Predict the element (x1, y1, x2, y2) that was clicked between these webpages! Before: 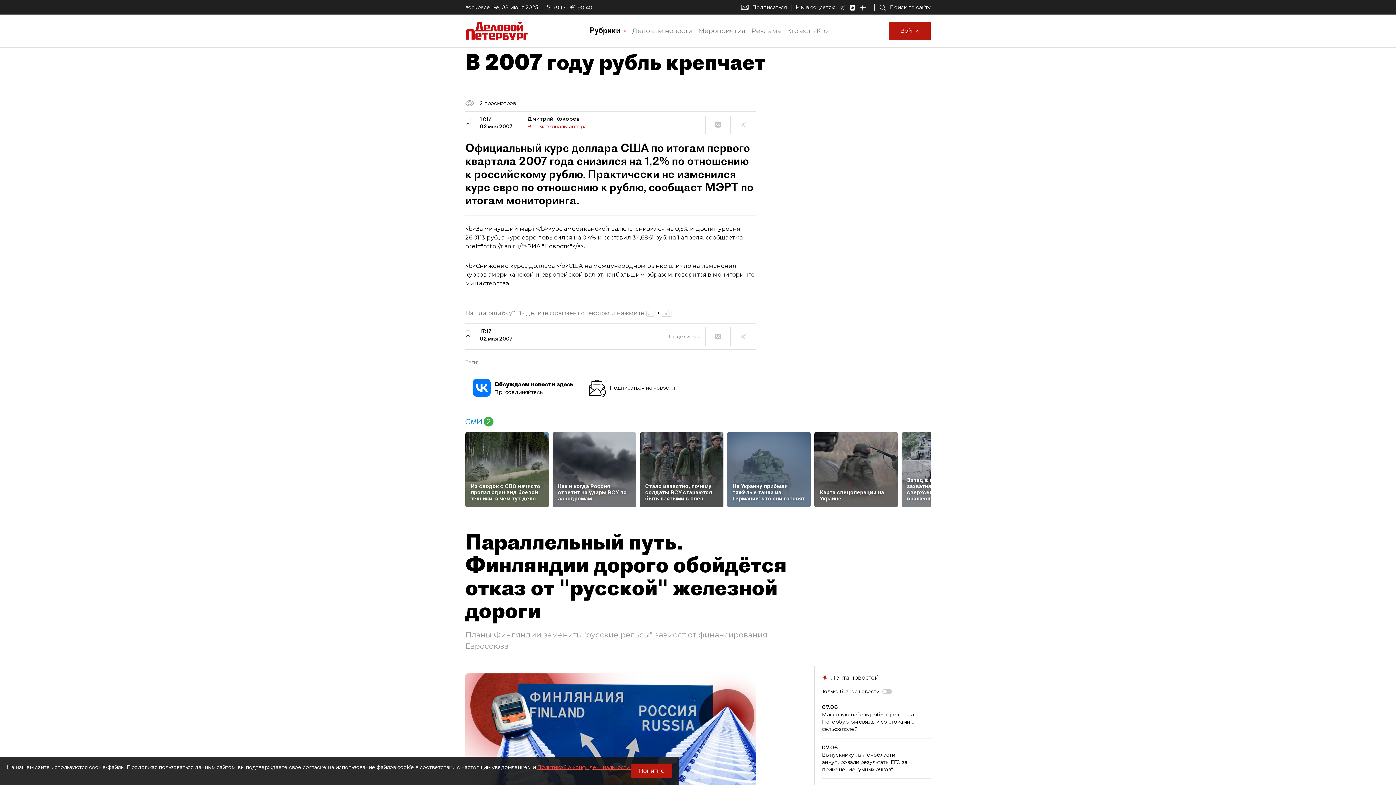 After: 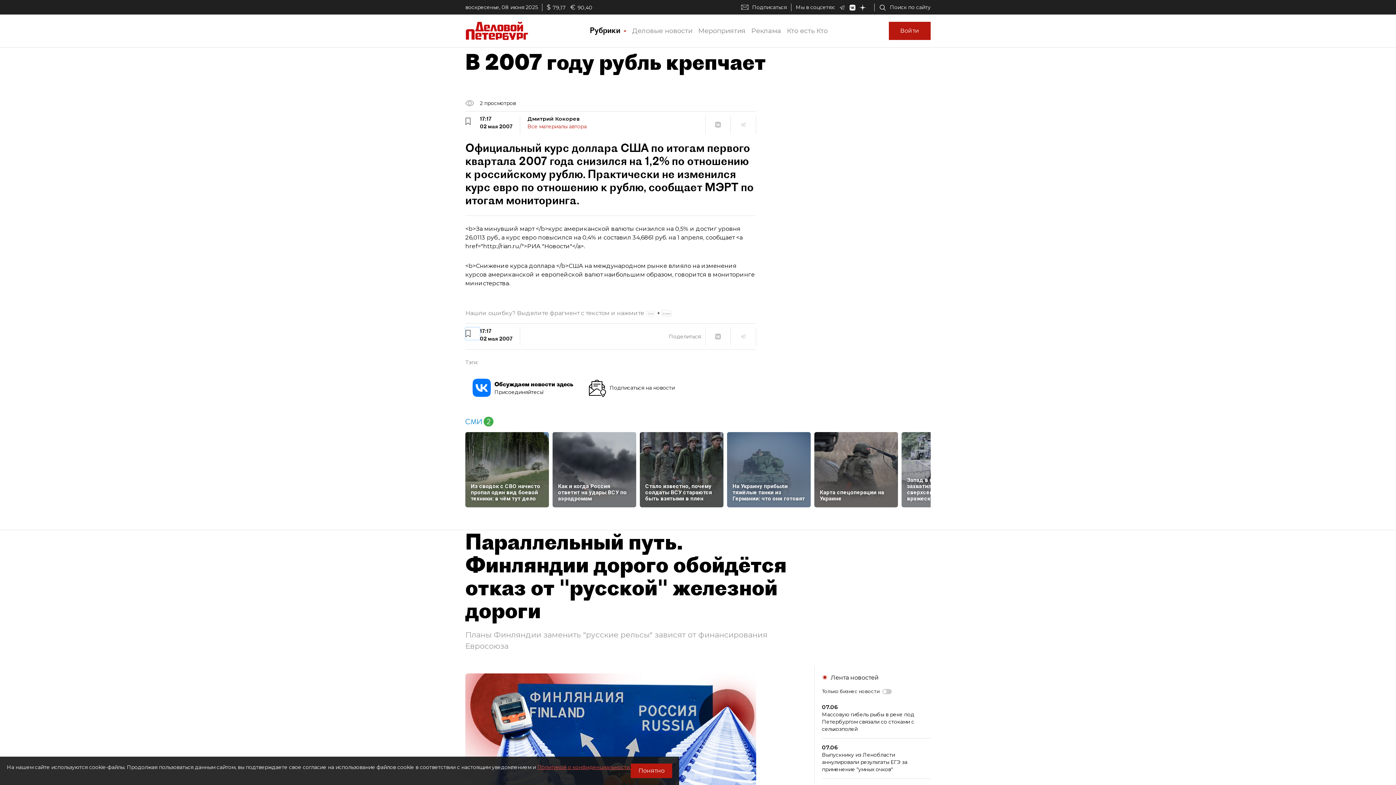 Action: bbox: (465, 327, 480, 340)